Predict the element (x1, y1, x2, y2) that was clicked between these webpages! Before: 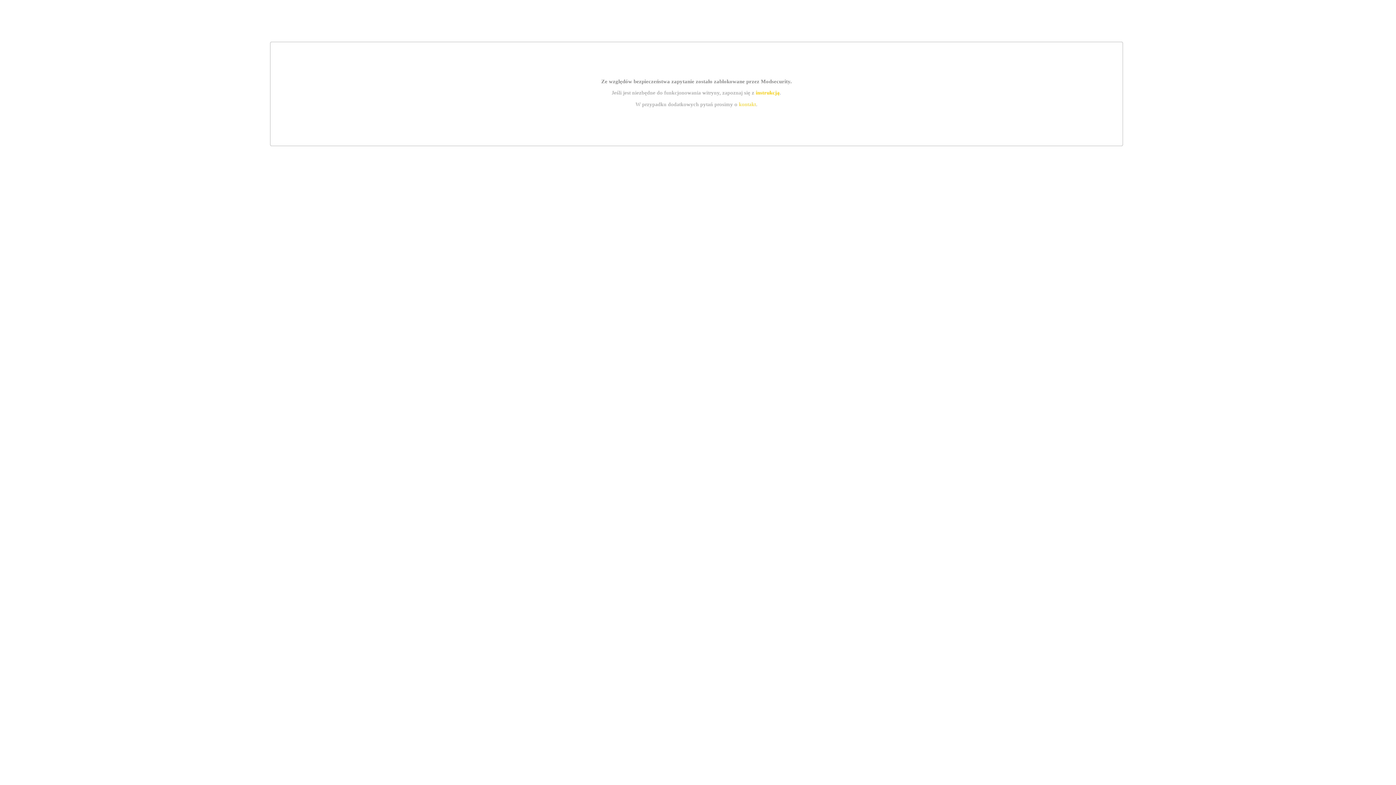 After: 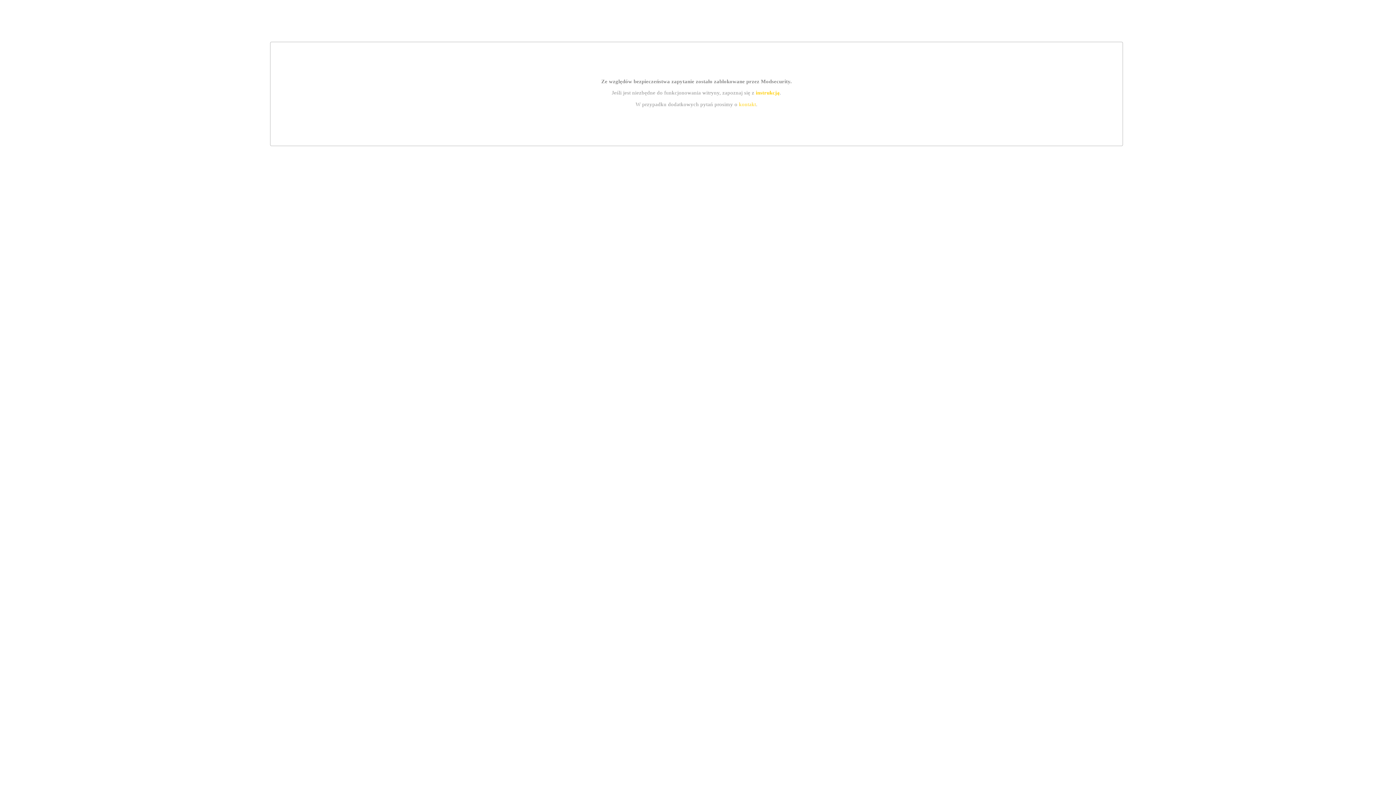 Action: label: kontakt bbox: (739, 101, 756, 107)